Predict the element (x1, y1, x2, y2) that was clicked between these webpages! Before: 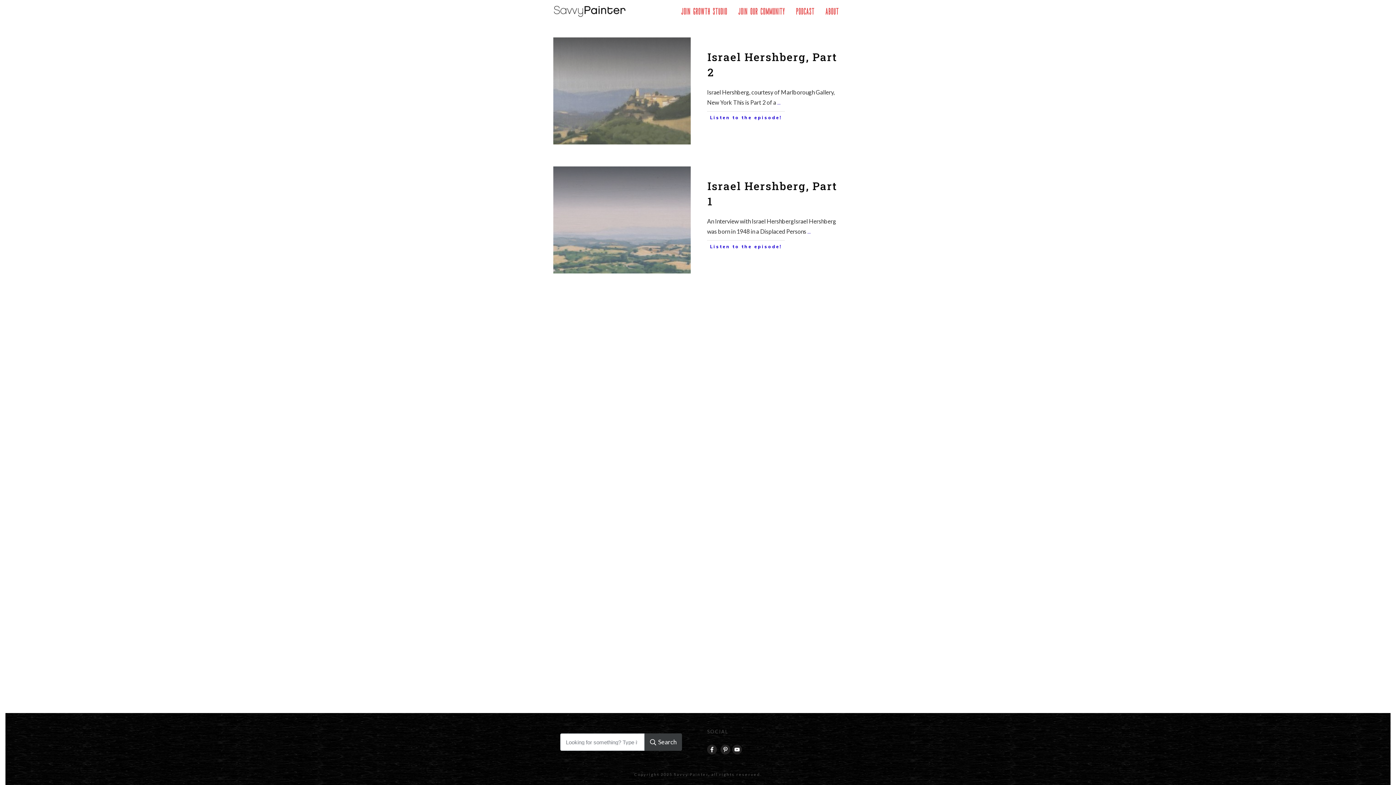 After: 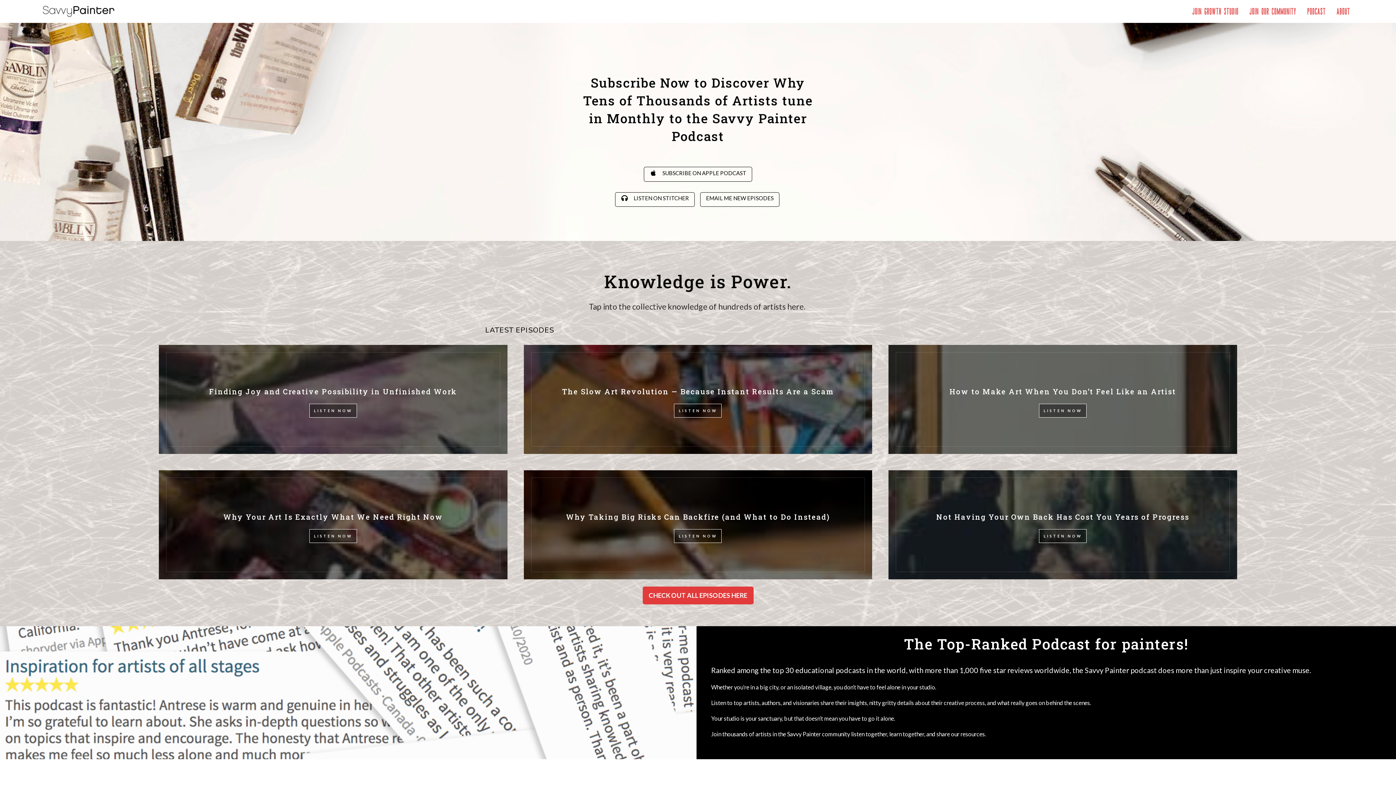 Action: label: Podcast bbox: (796, 7, 814, 15)